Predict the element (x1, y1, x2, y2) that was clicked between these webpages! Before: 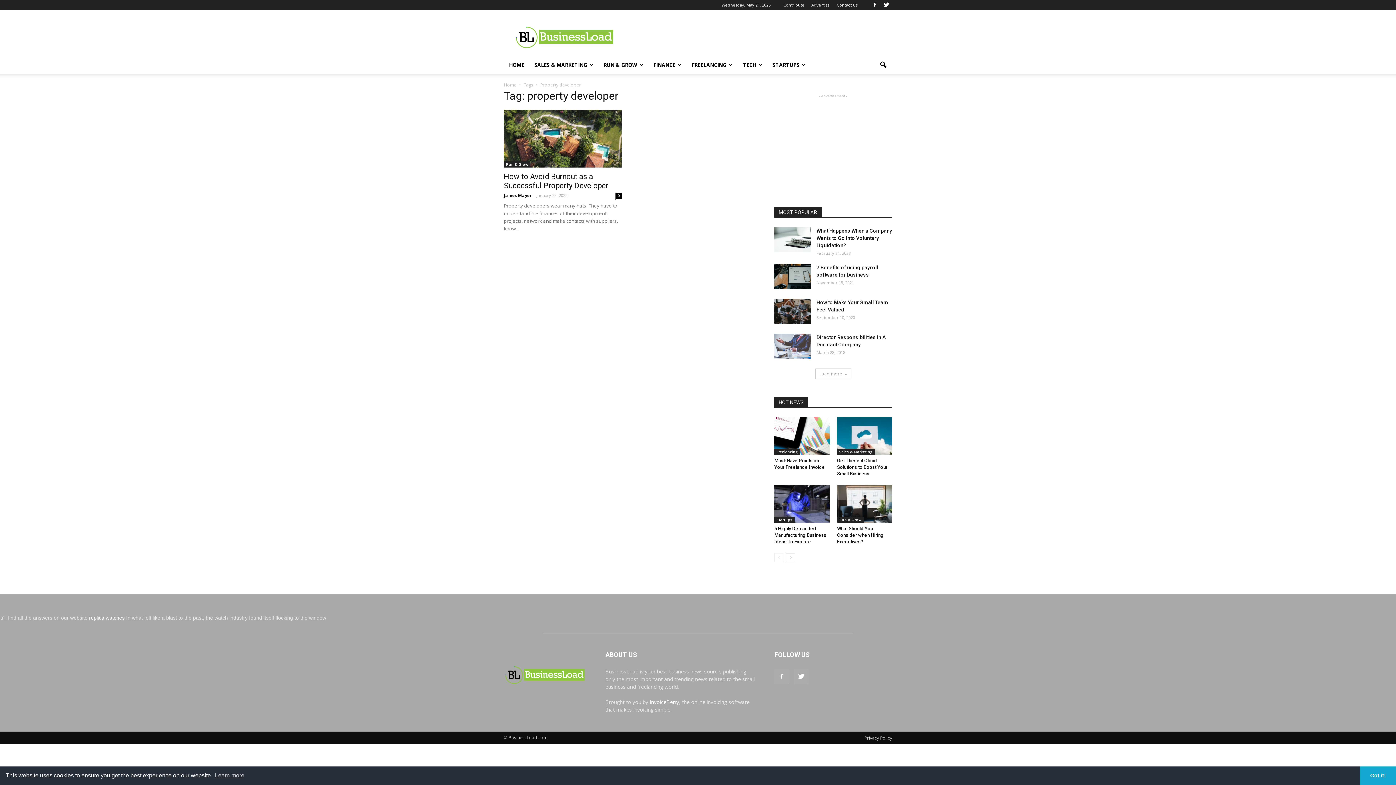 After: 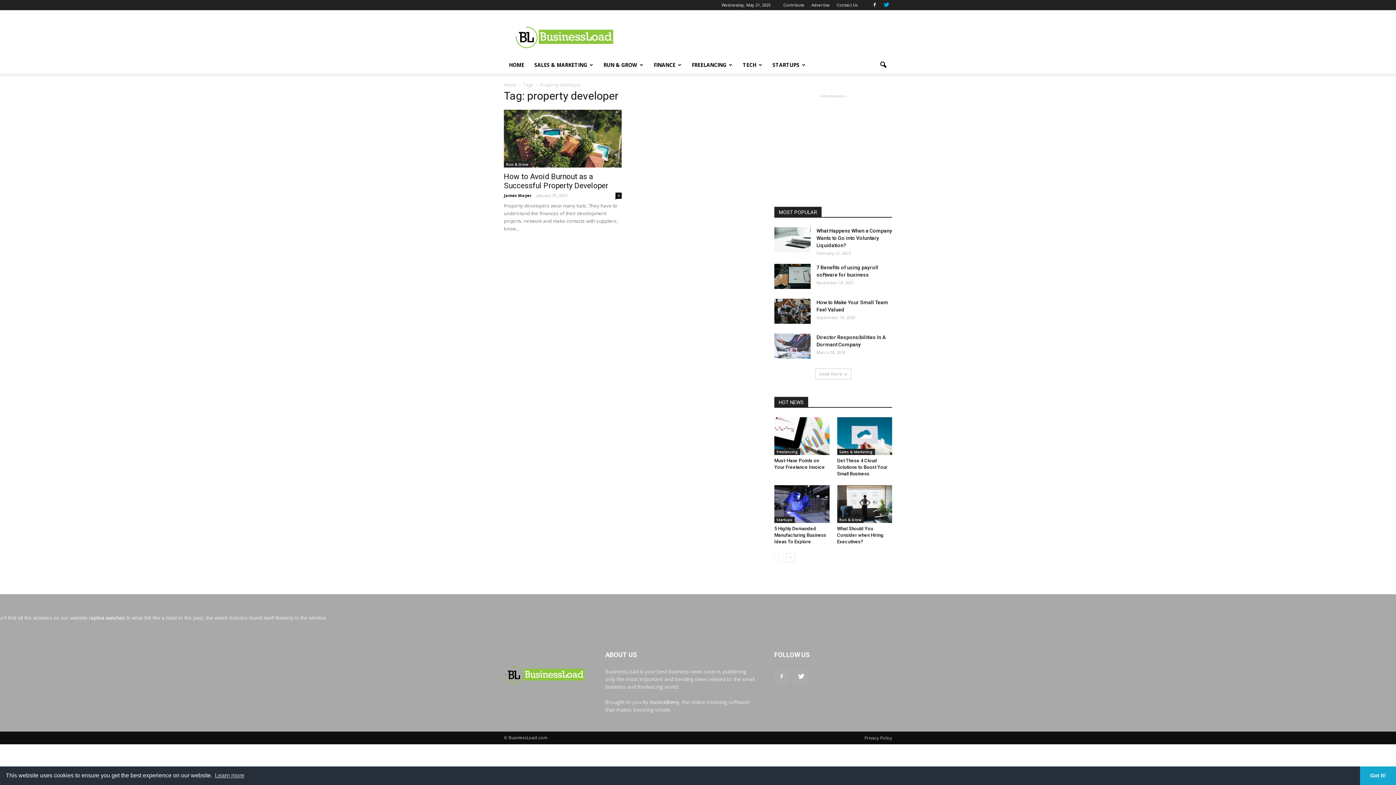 Action: bbox: (881, 0, 892, 10)